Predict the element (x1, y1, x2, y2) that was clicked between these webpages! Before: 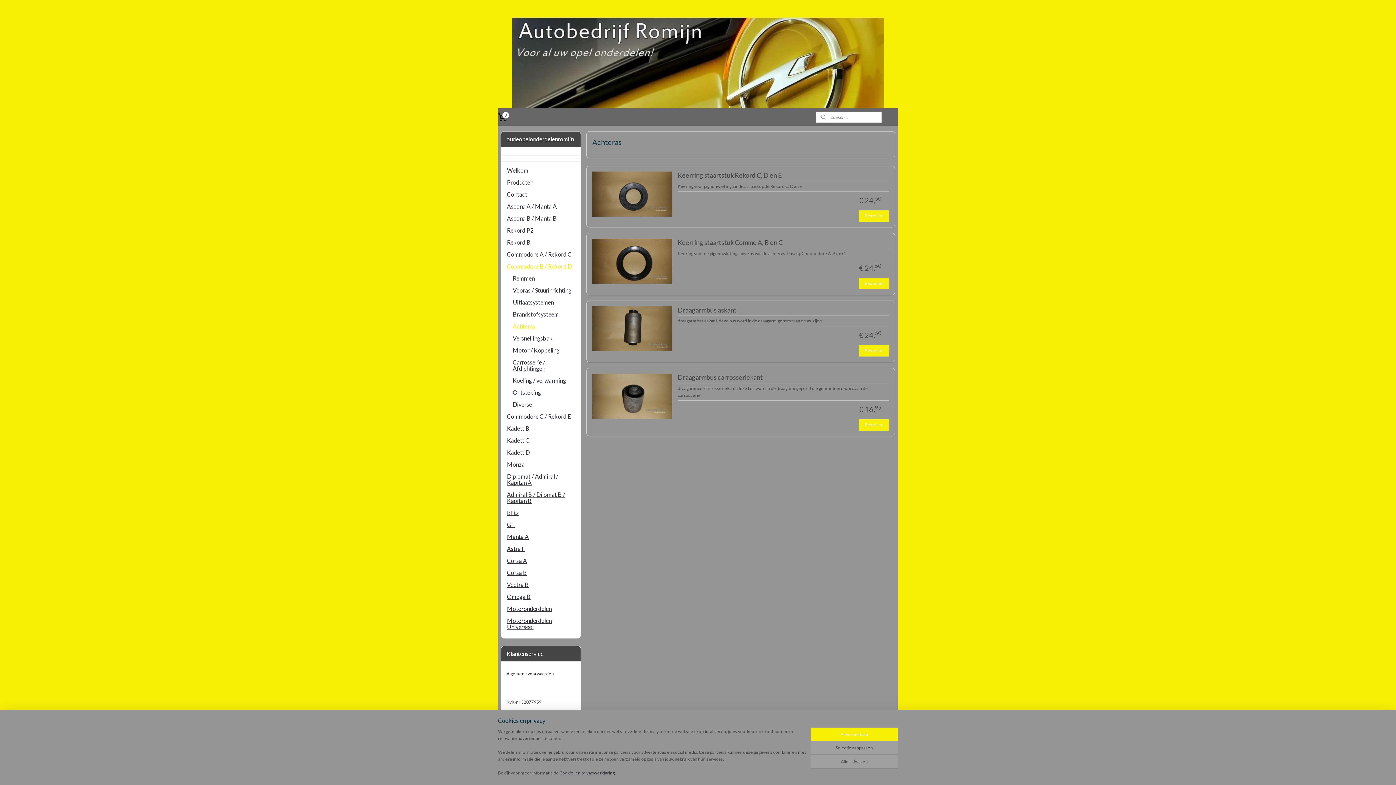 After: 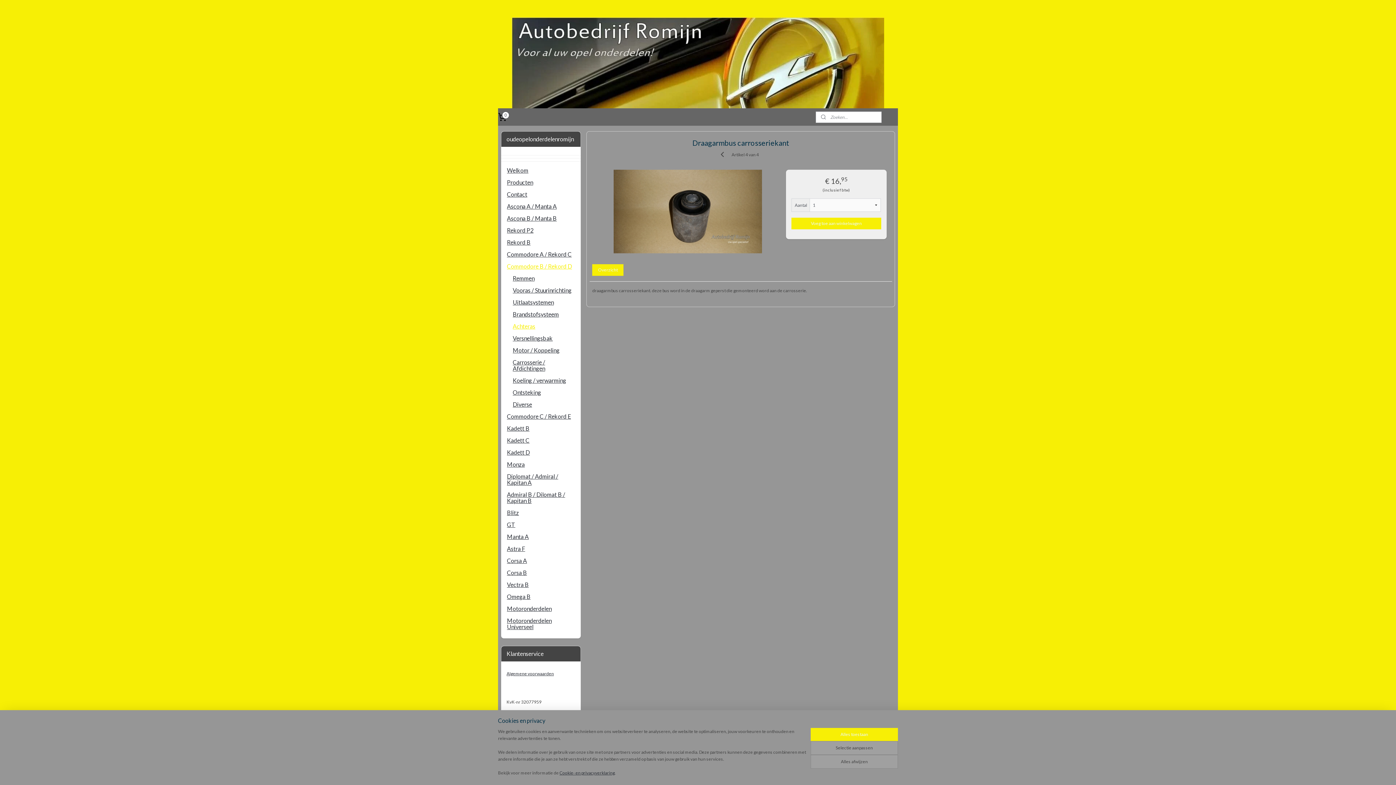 Action: bbox: (592, 392, 672, 398)